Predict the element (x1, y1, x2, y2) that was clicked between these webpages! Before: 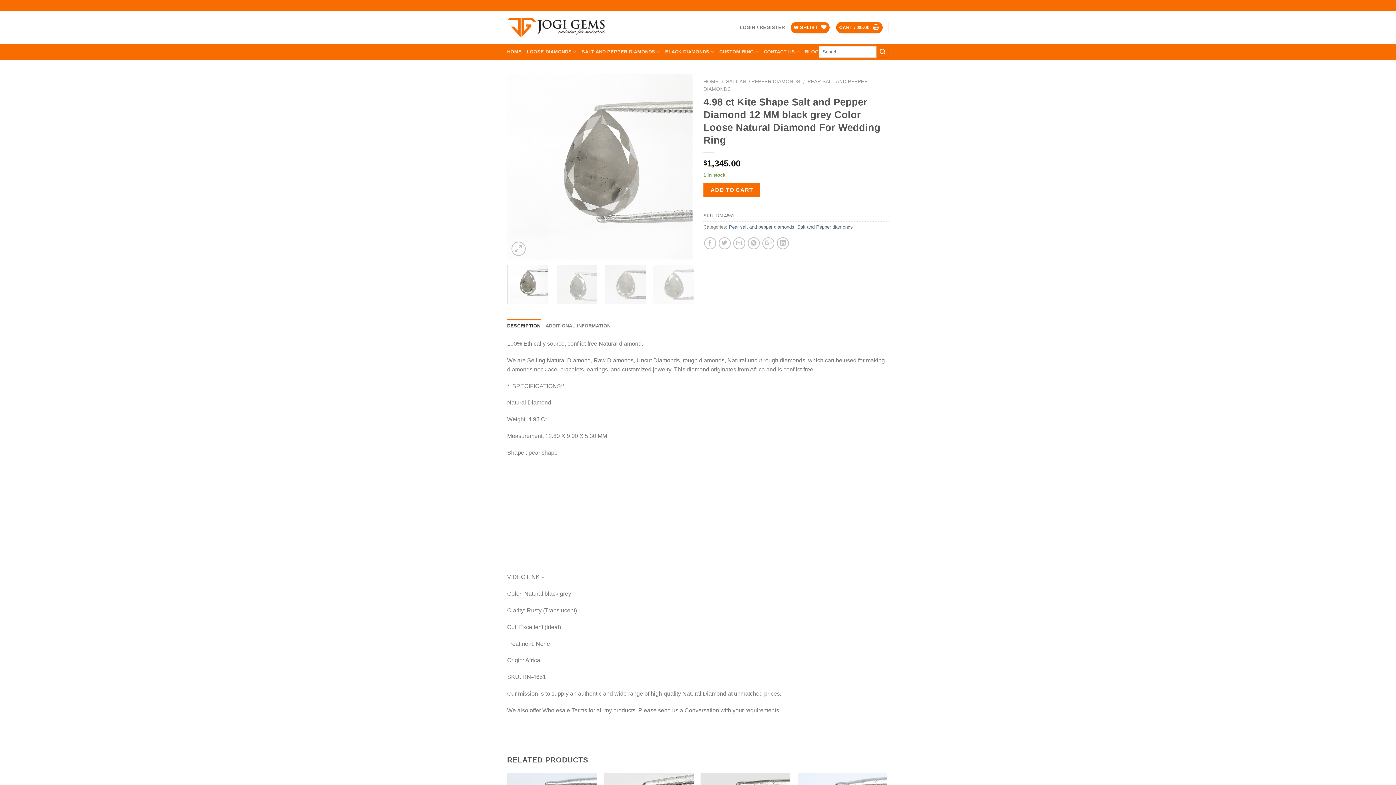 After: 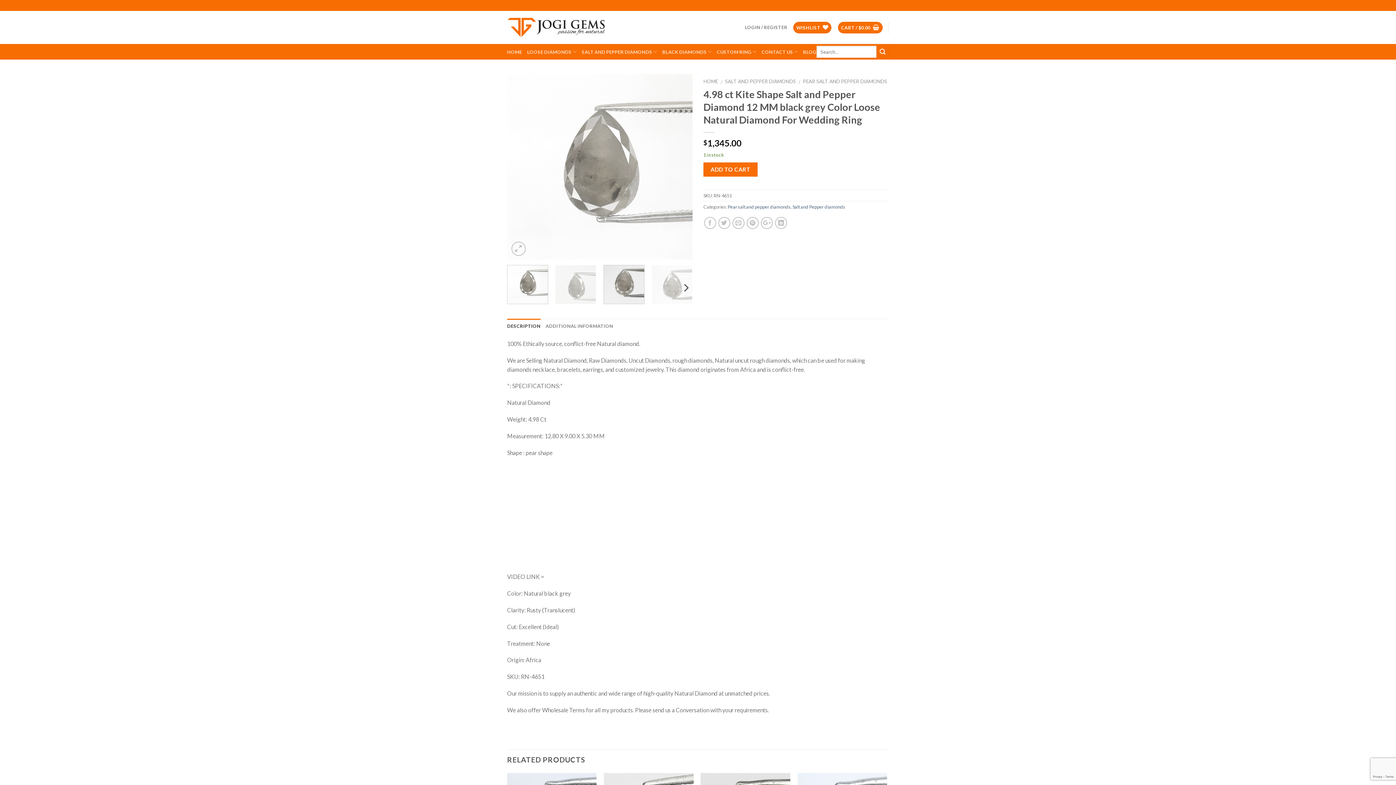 Action: bbox: (605, 265, 646, 304)